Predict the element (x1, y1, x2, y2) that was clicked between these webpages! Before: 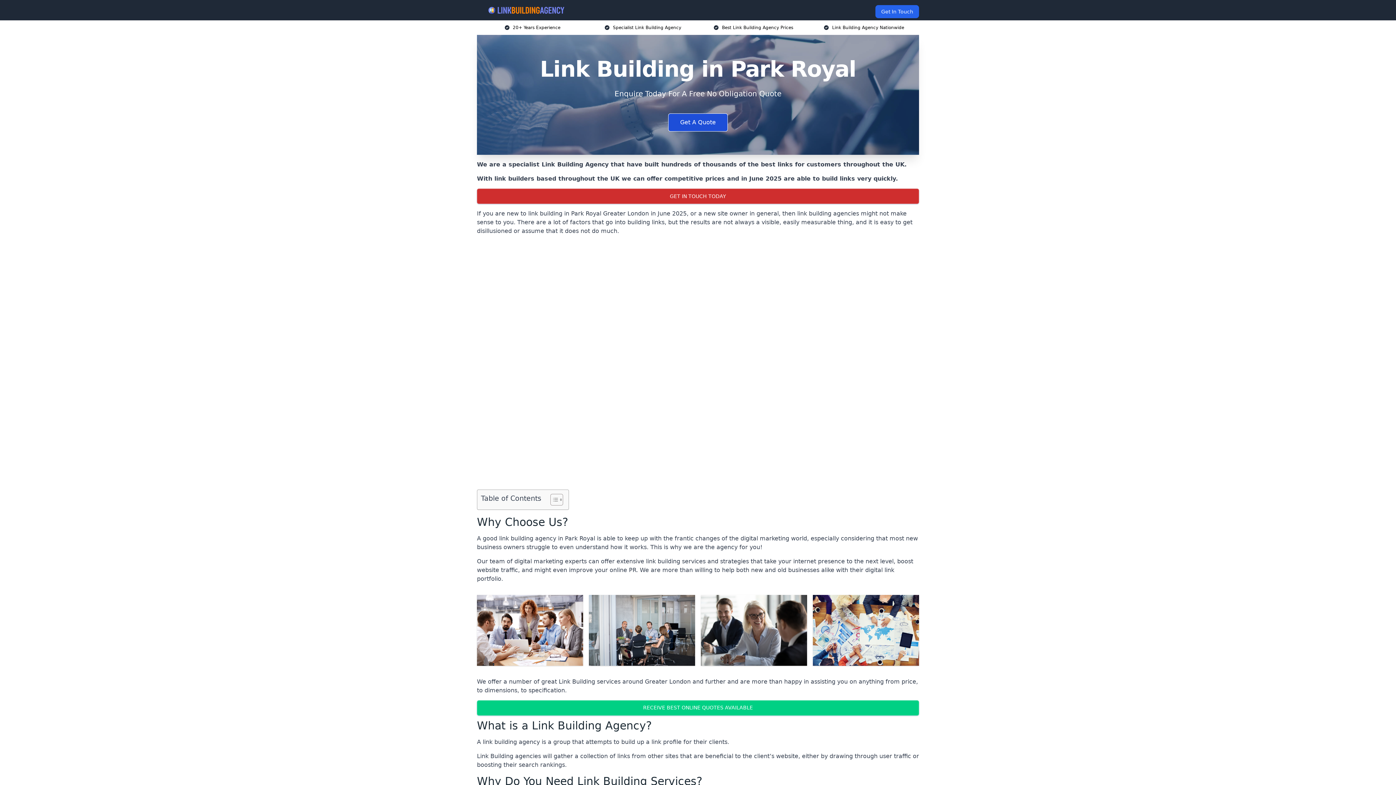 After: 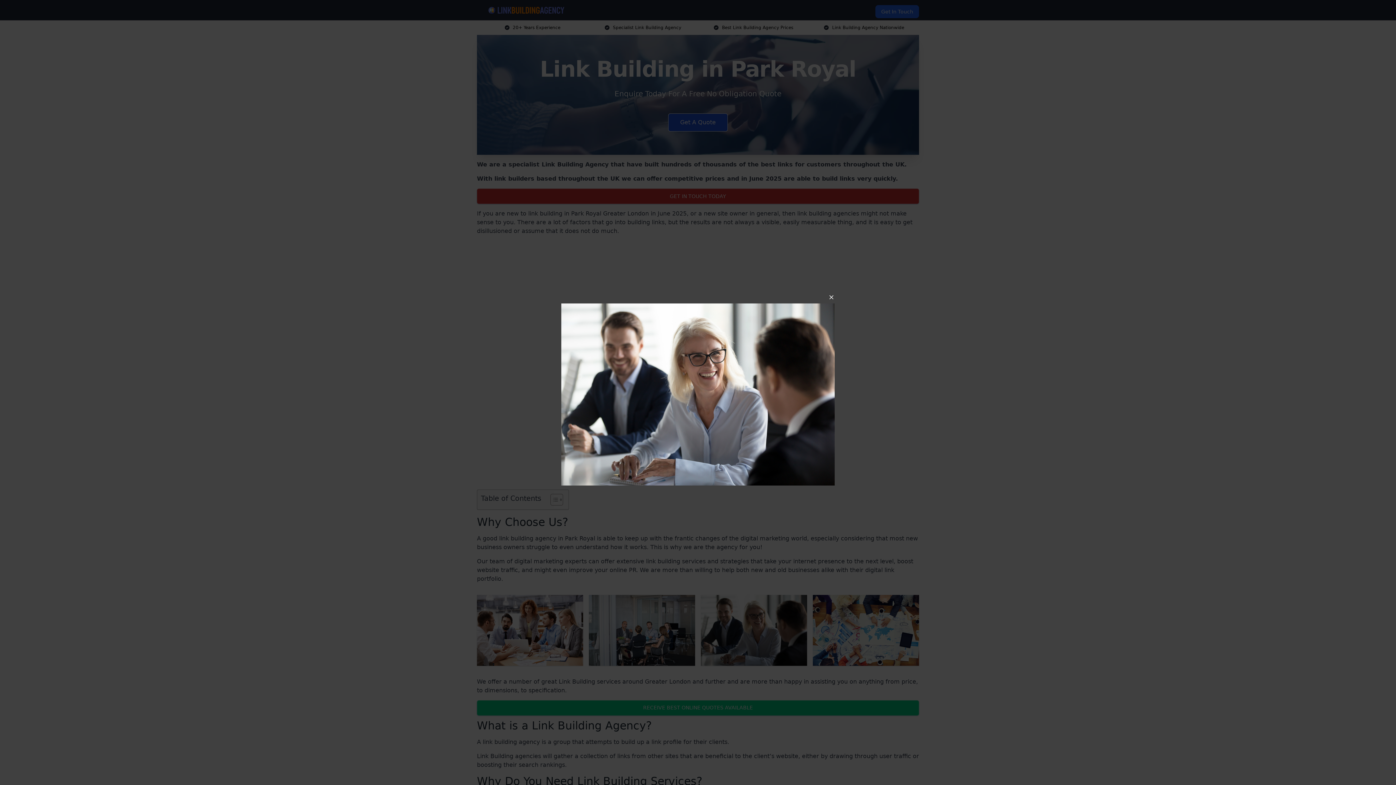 Action: bbox: (701, 595, 807, 666)